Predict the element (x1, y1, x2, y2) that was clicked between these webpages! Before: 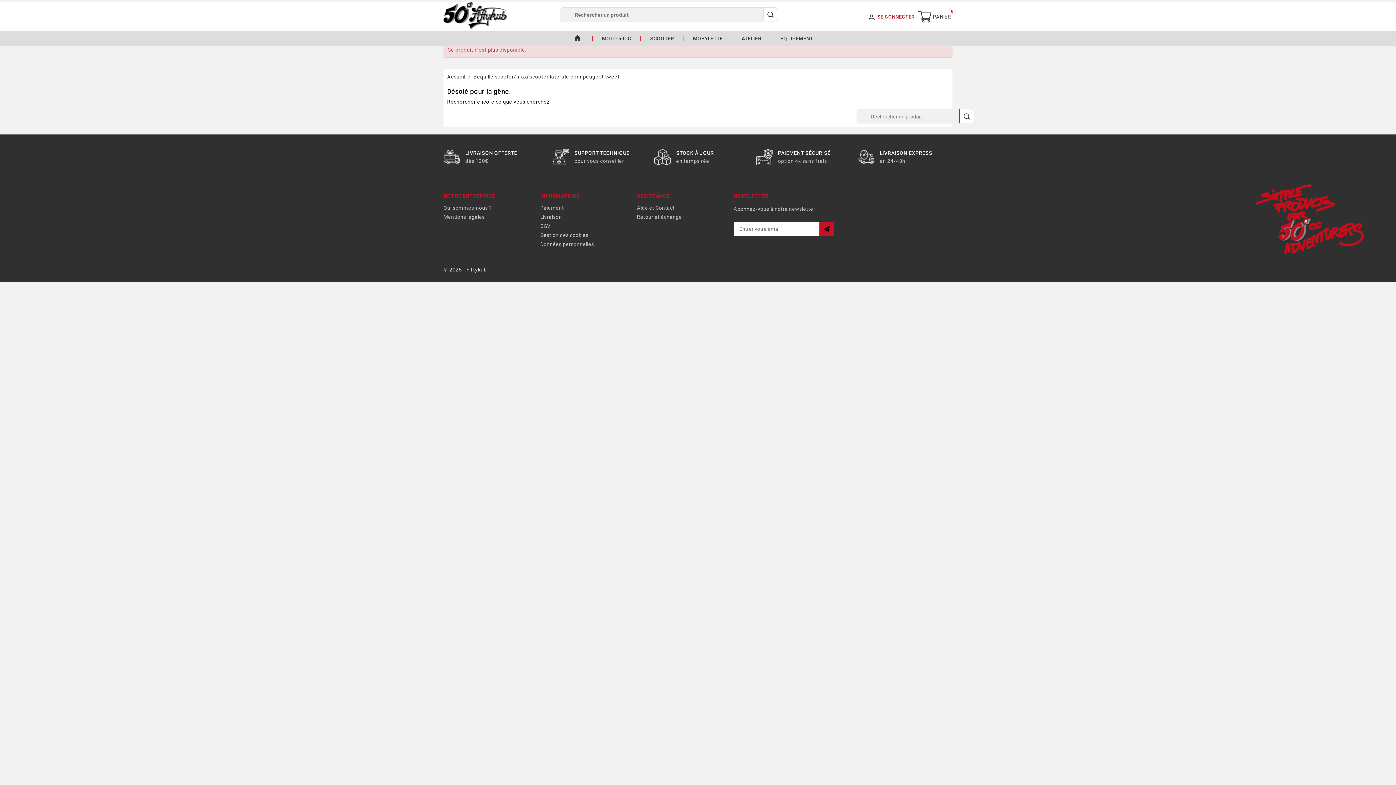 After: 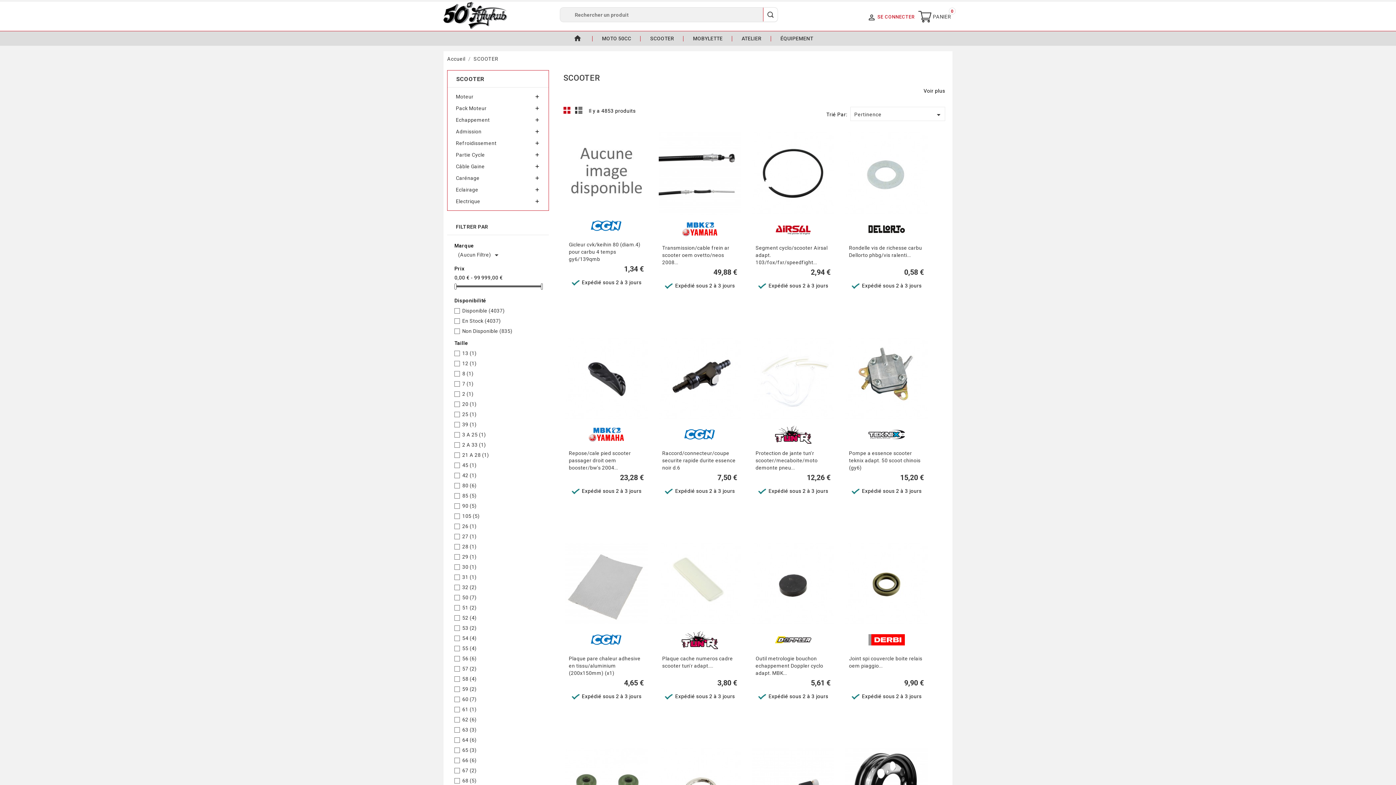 Action: label: SCOOTER bbox: (640, 31, 683, 45)